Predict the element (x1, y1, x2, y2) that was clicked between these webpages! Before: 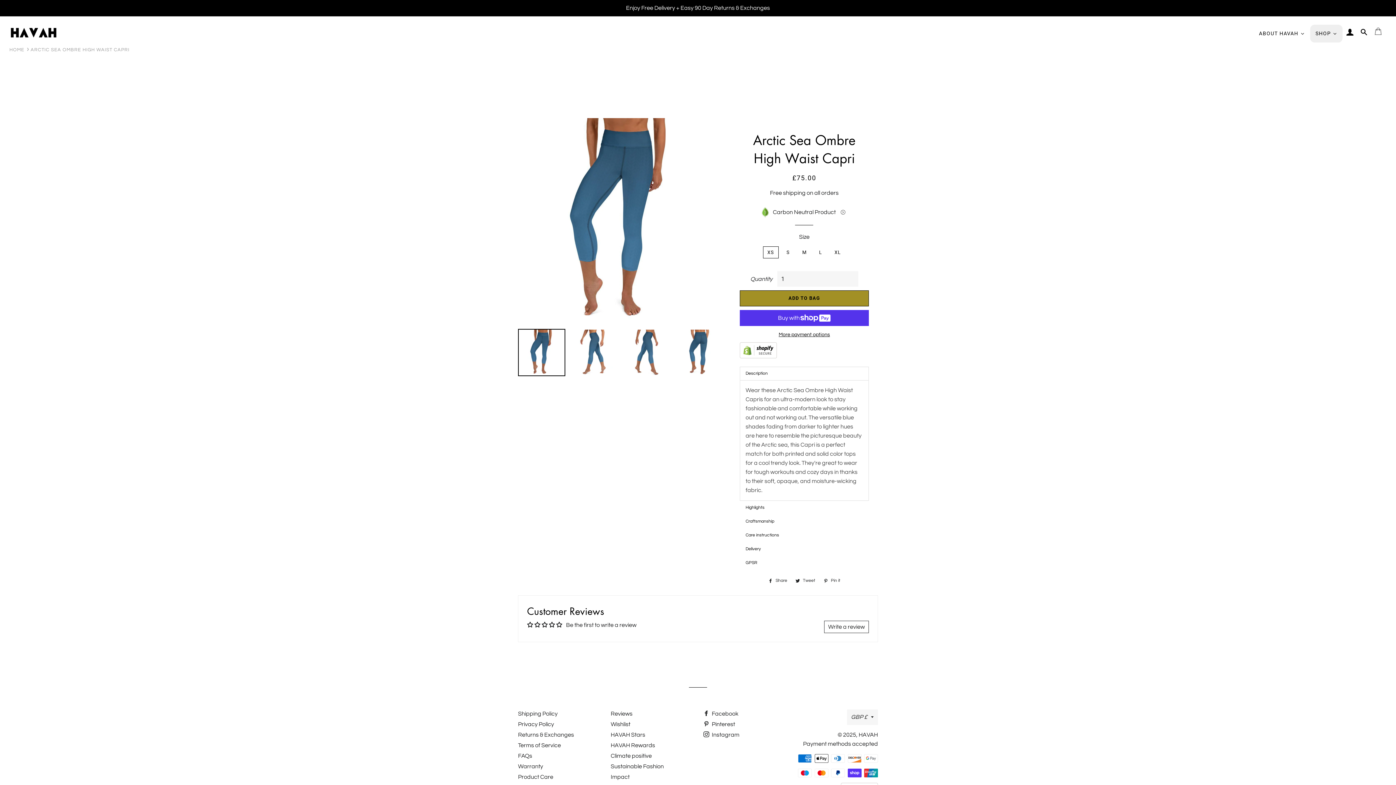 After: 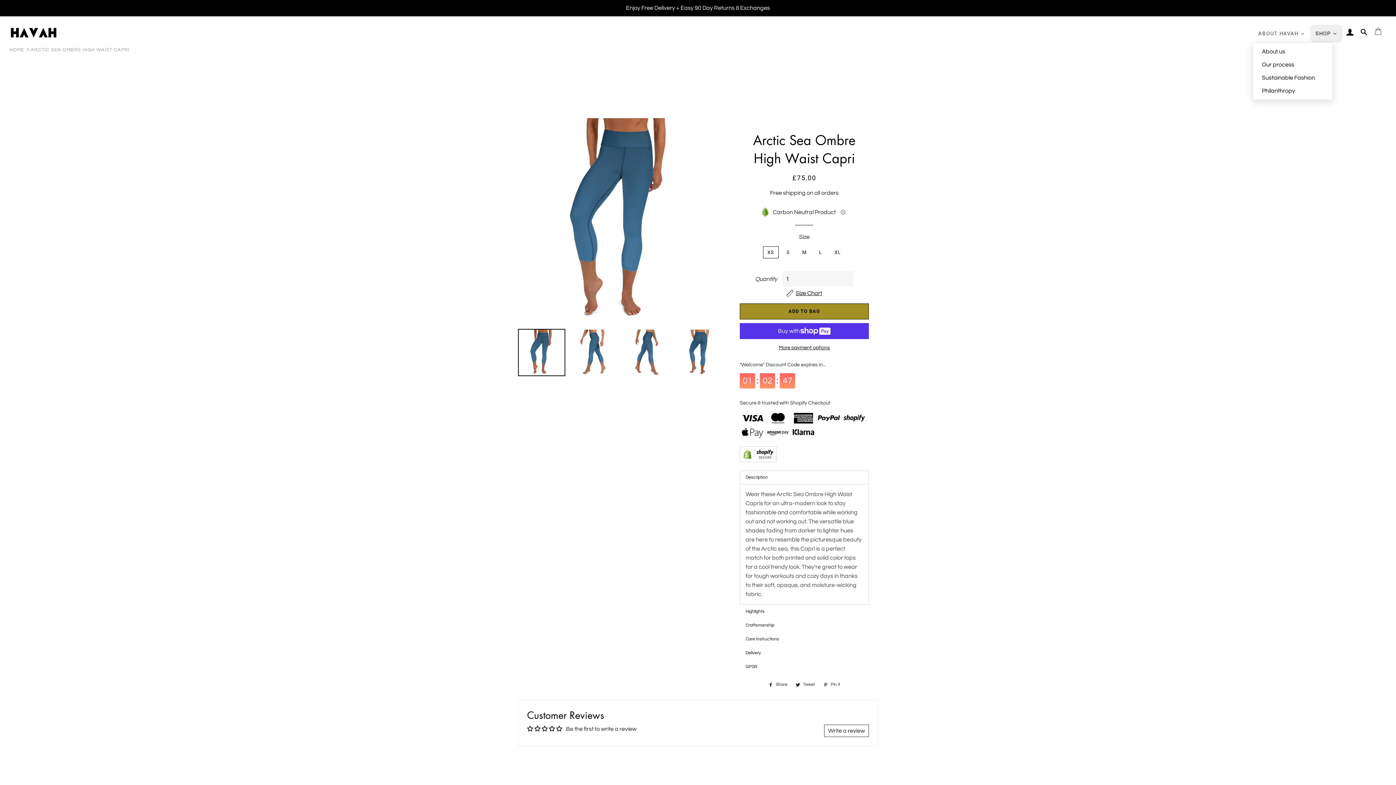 Action: label: ABOUT HAVAH bbox: (1253, 24, 1310, 42)